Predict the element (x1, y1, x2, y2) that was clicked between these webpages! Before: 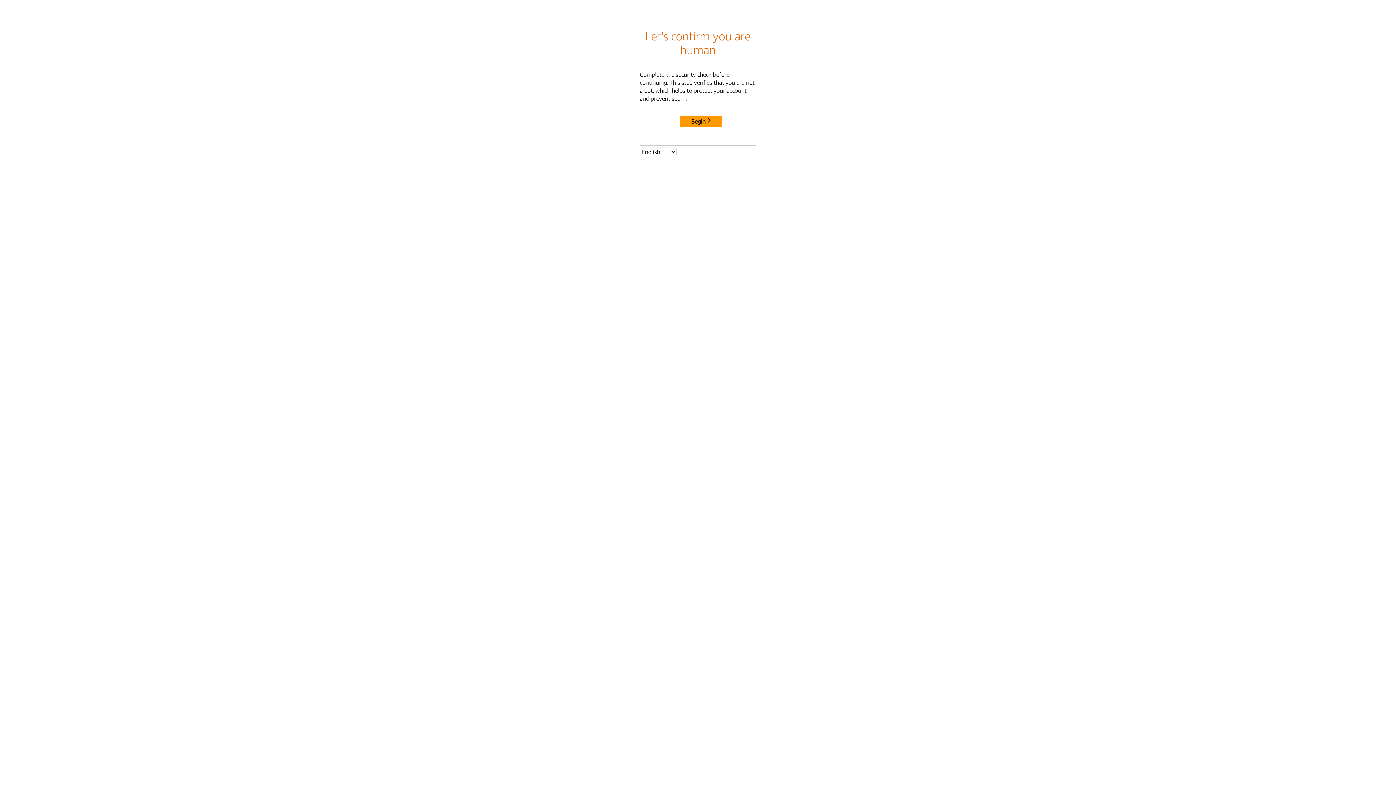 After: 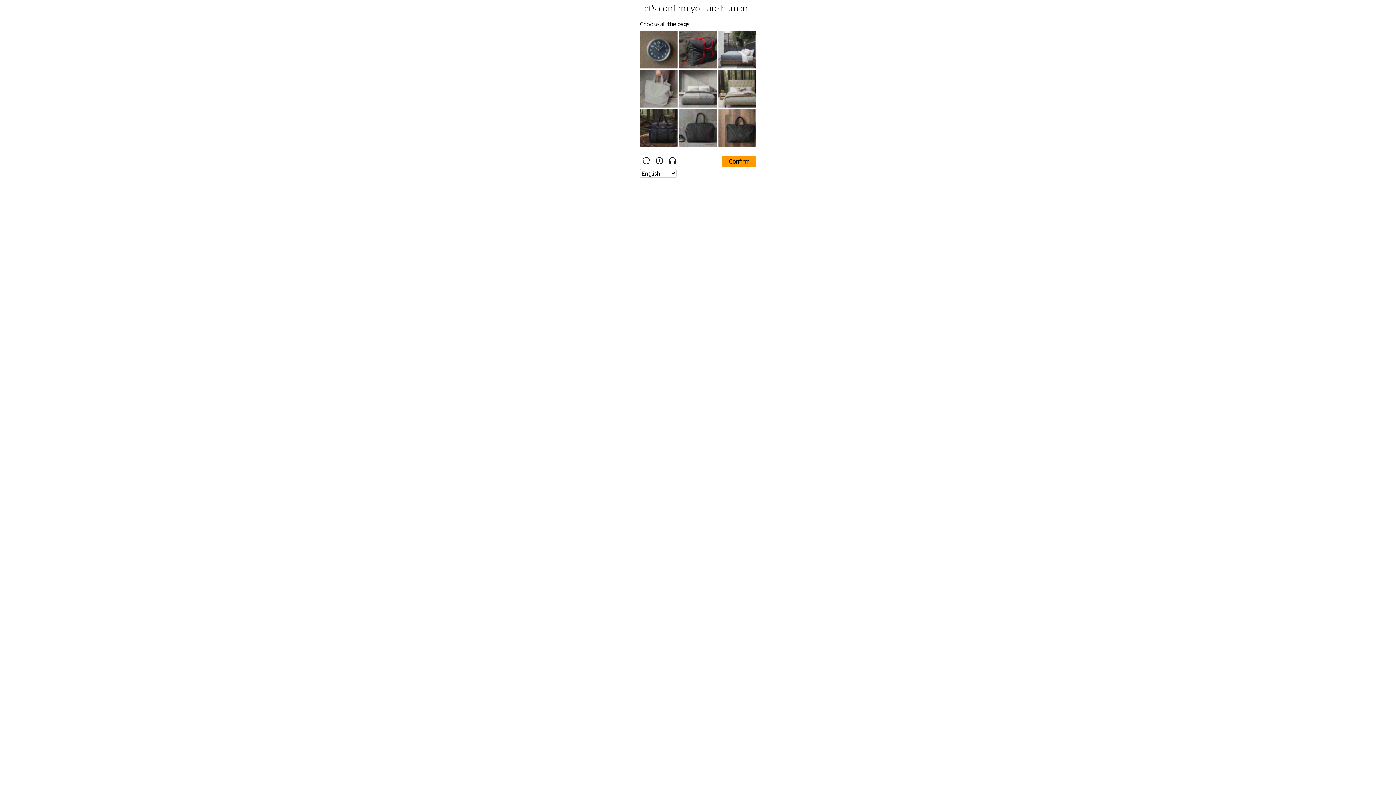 Action: label: Begin bbox: (680, 115, 722, 127)